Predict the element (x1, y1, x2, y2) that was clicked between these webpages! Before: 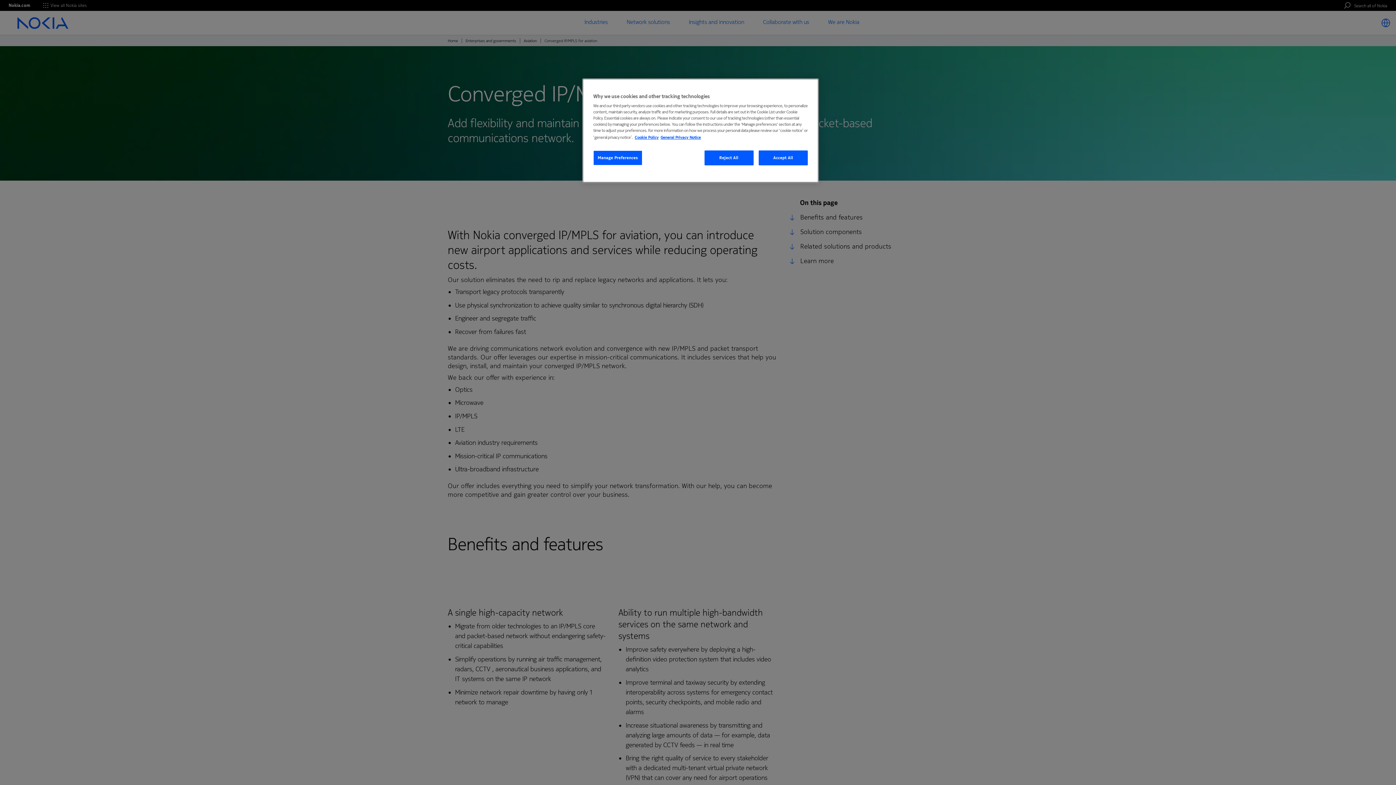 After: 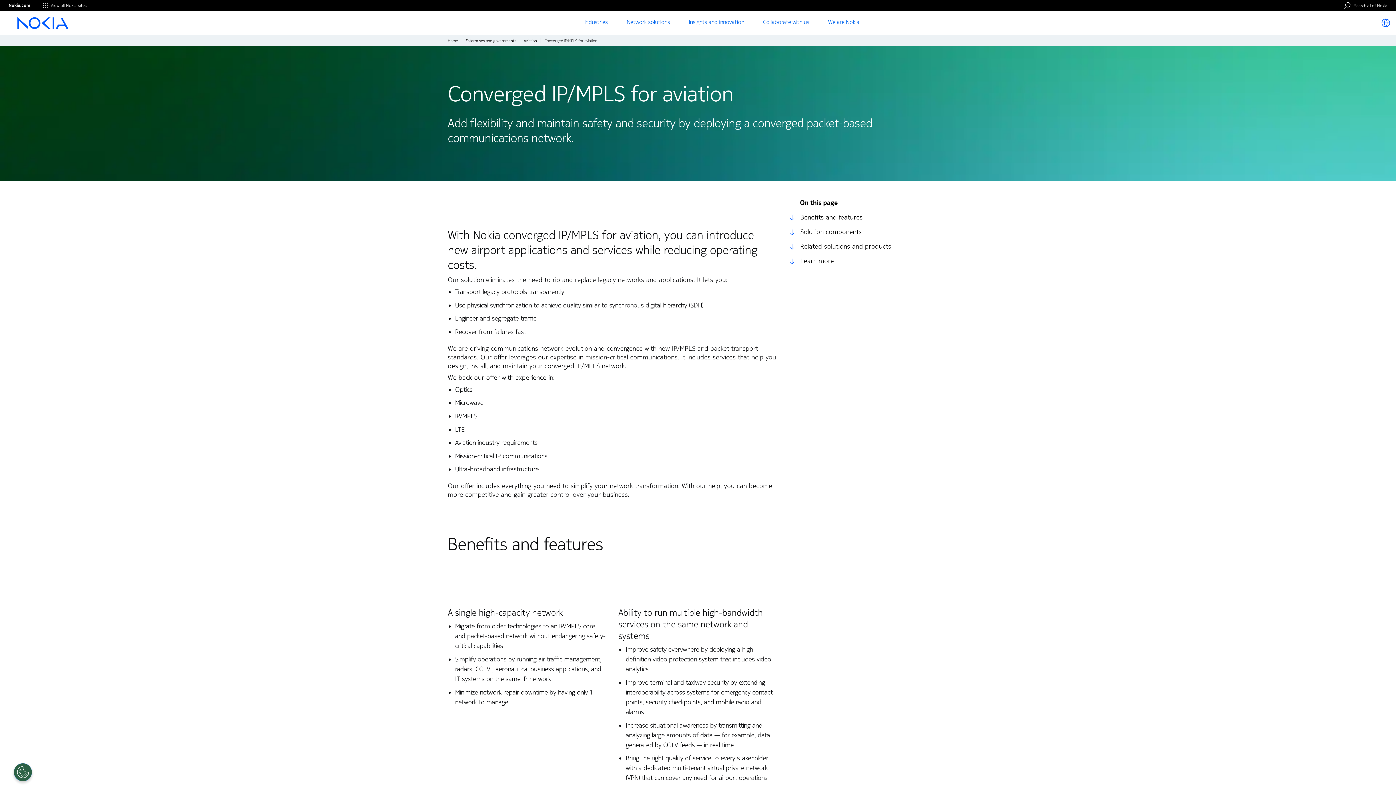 Action: bbox: (704, 150, 753, 165) label: Reject All